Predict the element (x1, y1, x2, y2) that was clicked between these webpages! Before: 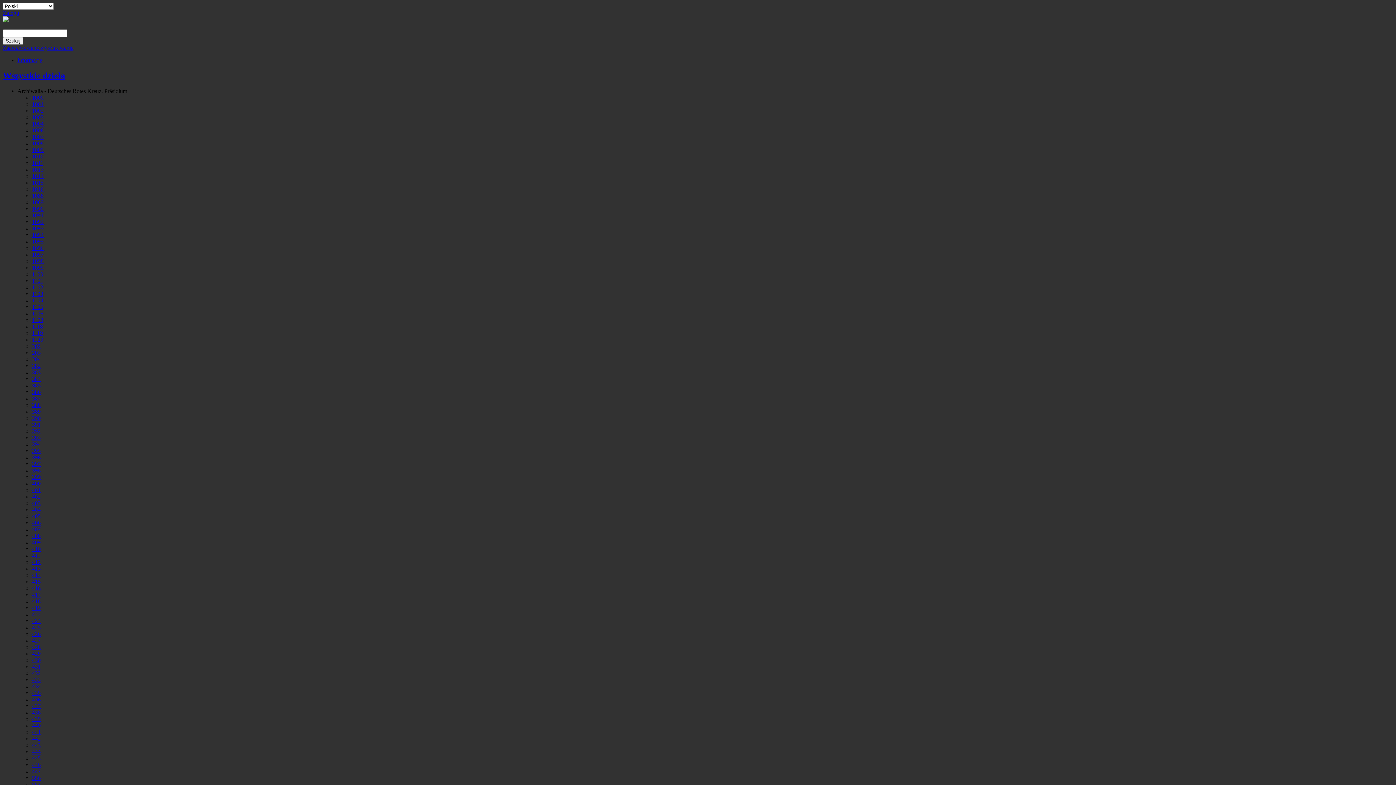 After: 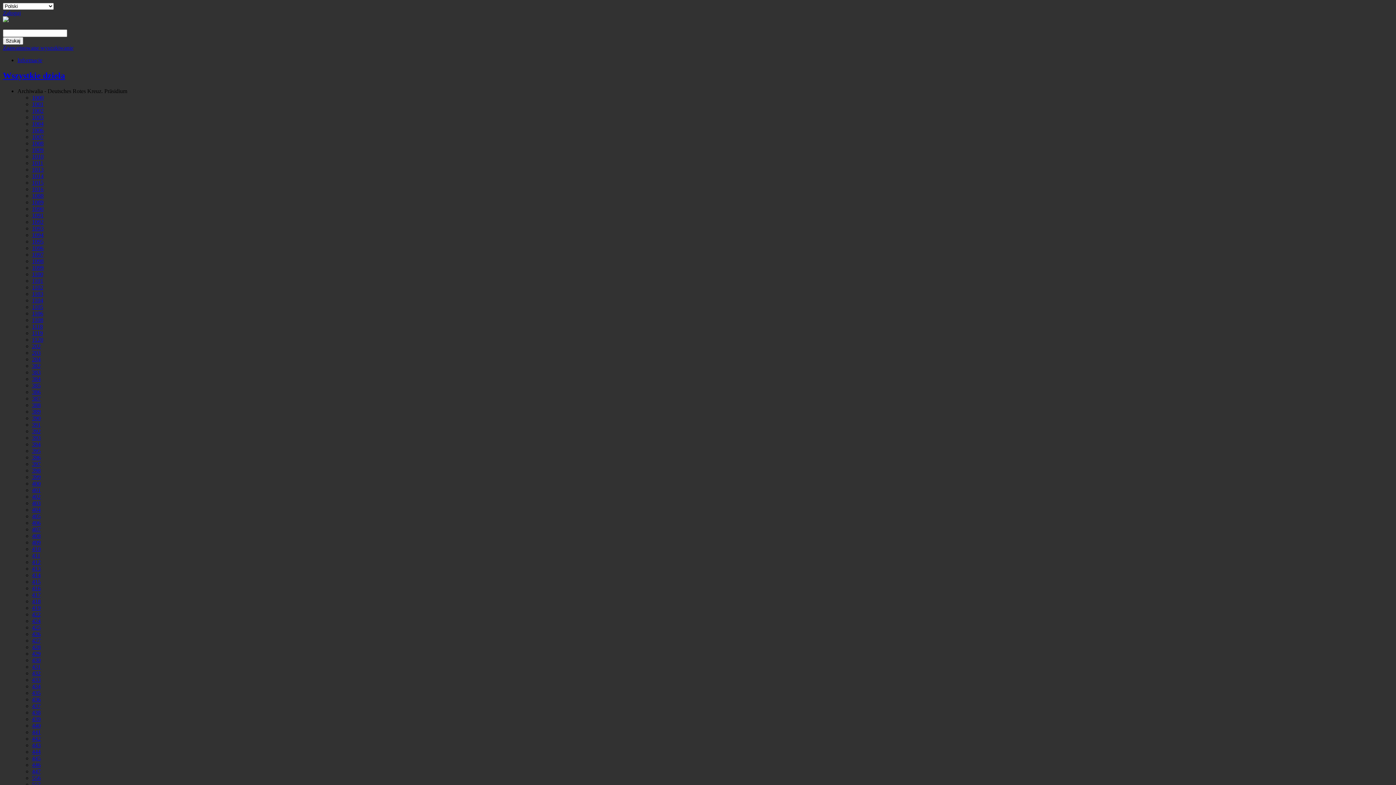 Action: bbox: (32, 421, 40, 427) label: 391